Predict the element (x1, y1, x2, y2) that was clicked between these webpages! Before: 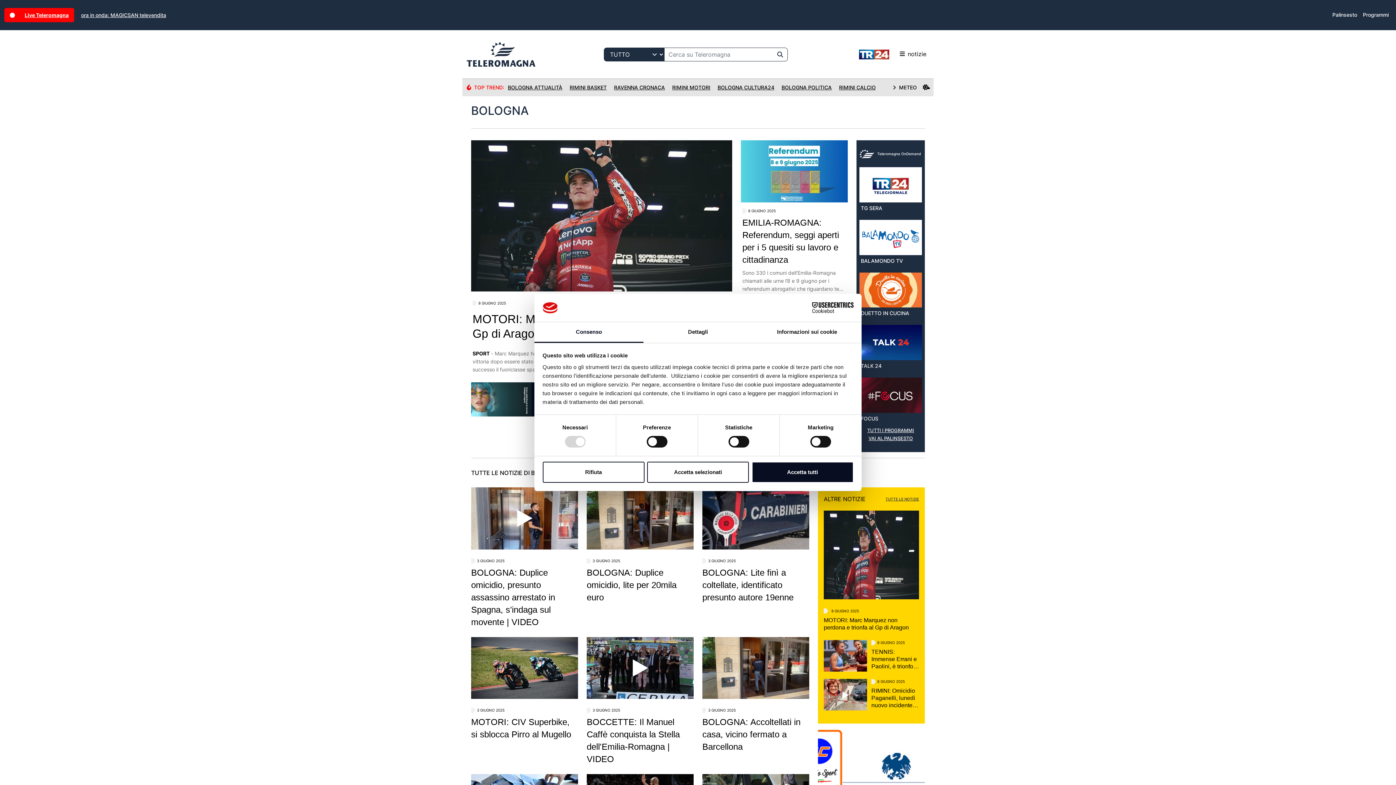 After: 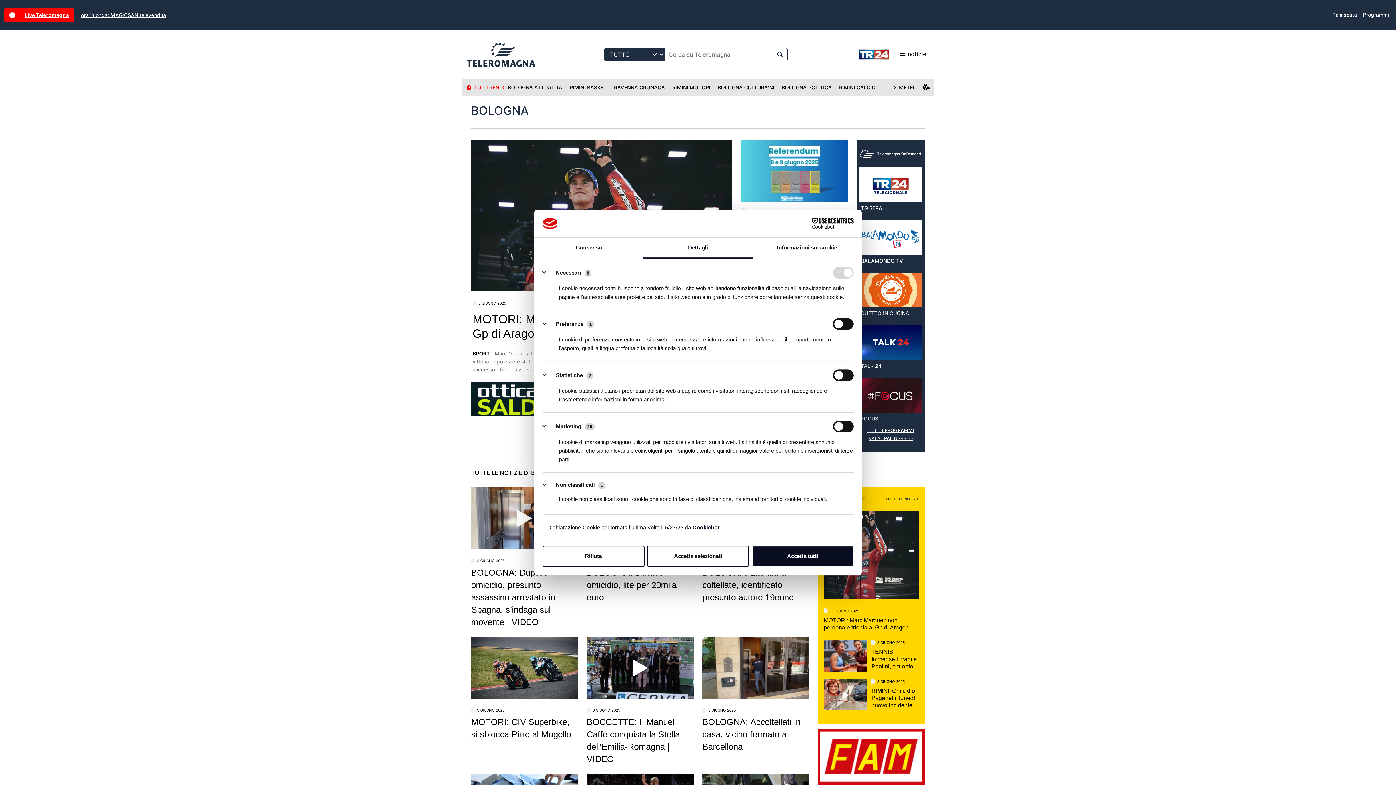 Action: bbox: (643, 322, 752, 343) label: Dettagli